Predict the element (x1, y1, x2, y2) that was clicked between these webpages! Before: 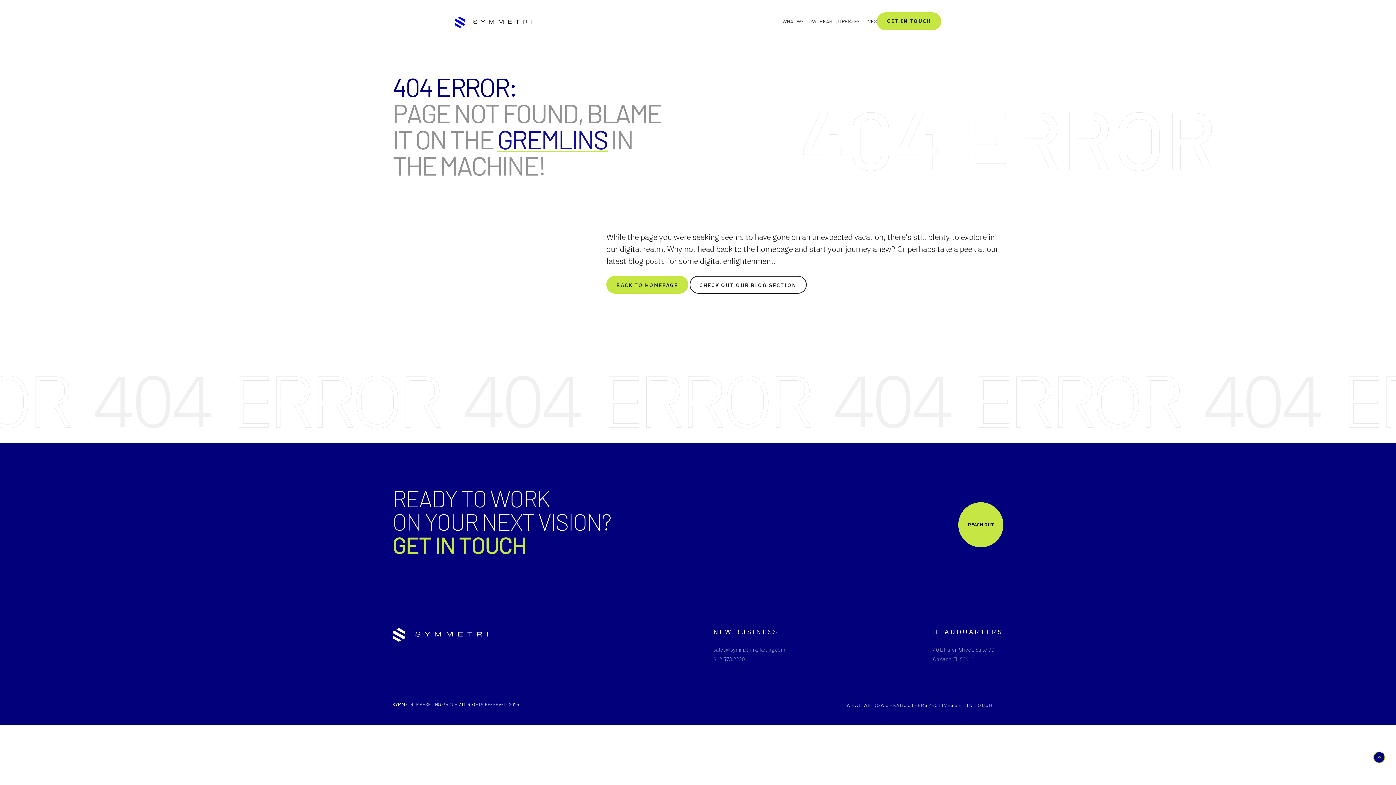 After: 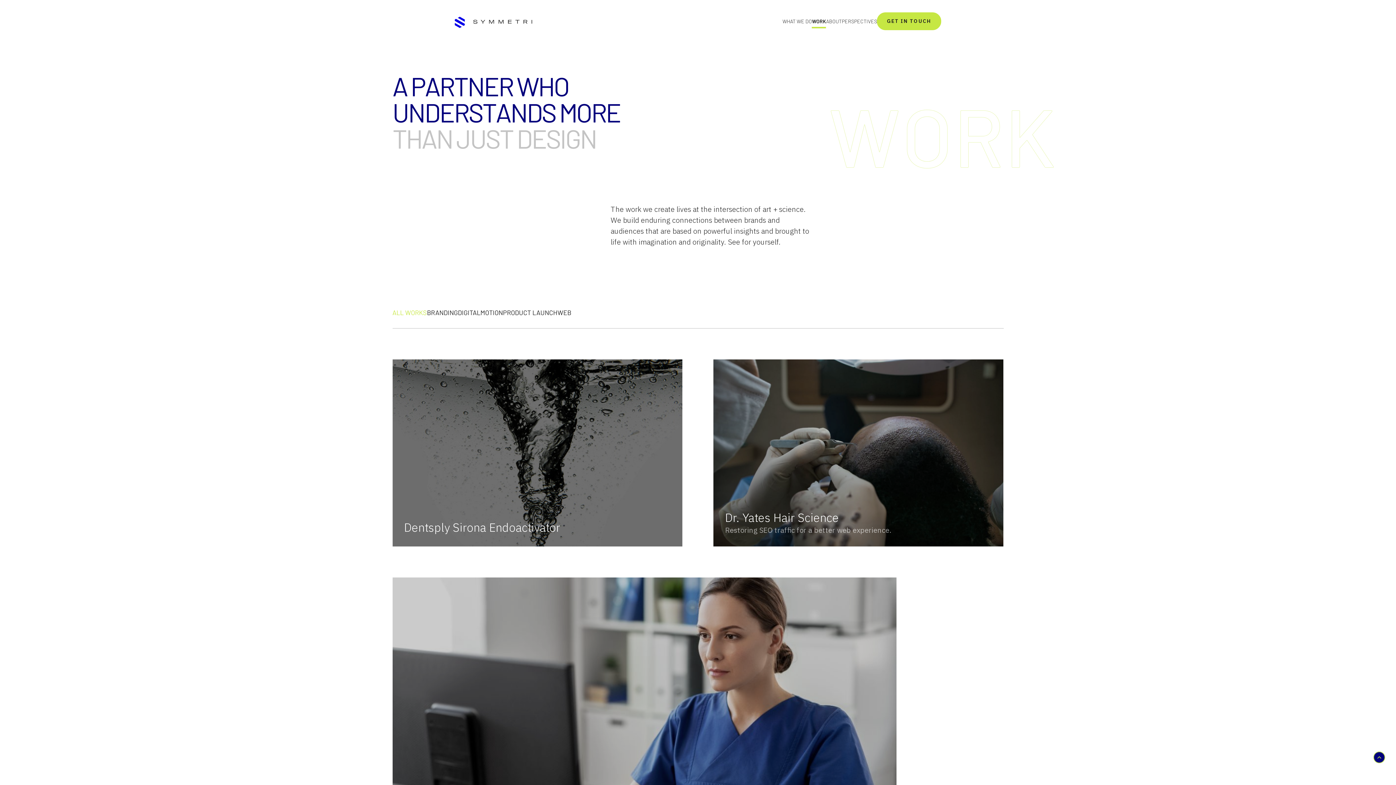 Action: bbox: (881, 702, 896, 708) label: WORK